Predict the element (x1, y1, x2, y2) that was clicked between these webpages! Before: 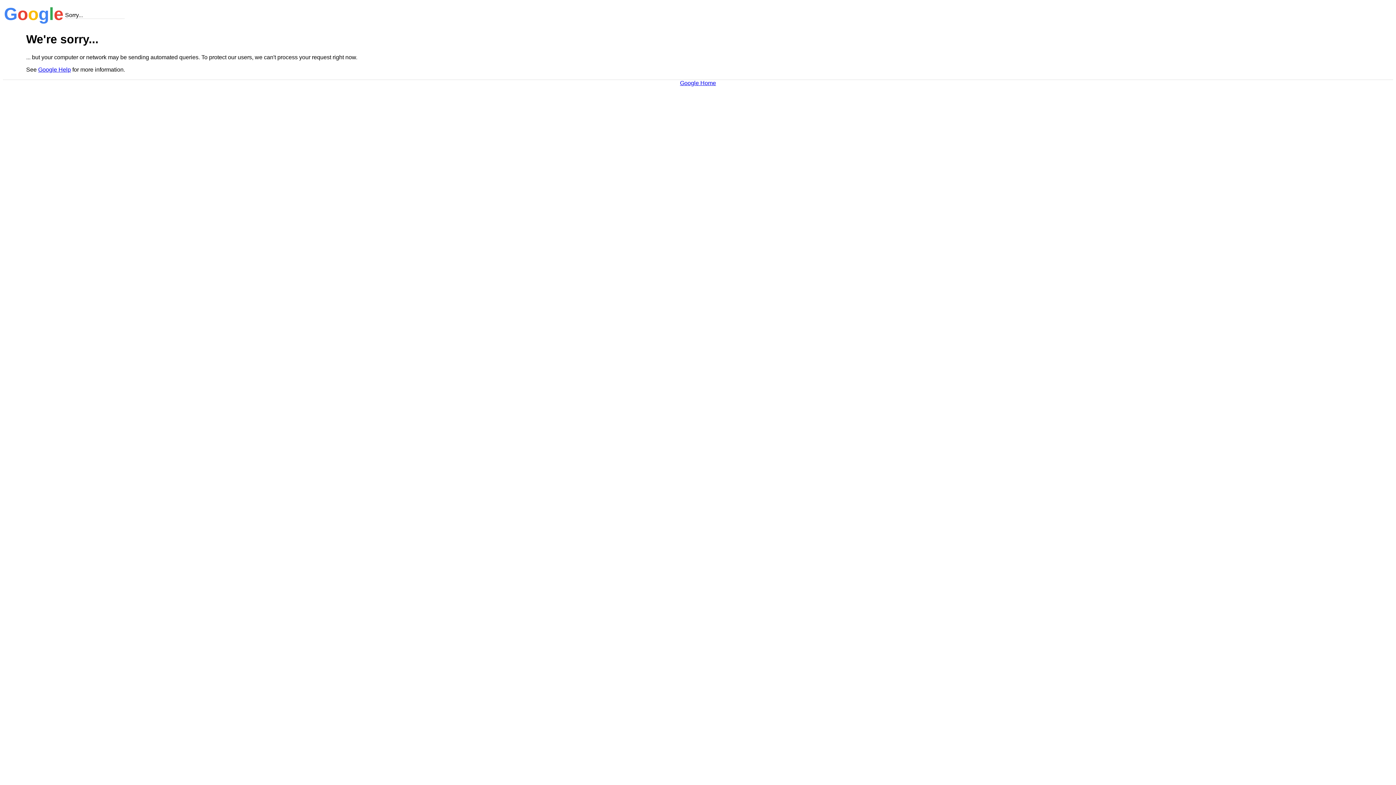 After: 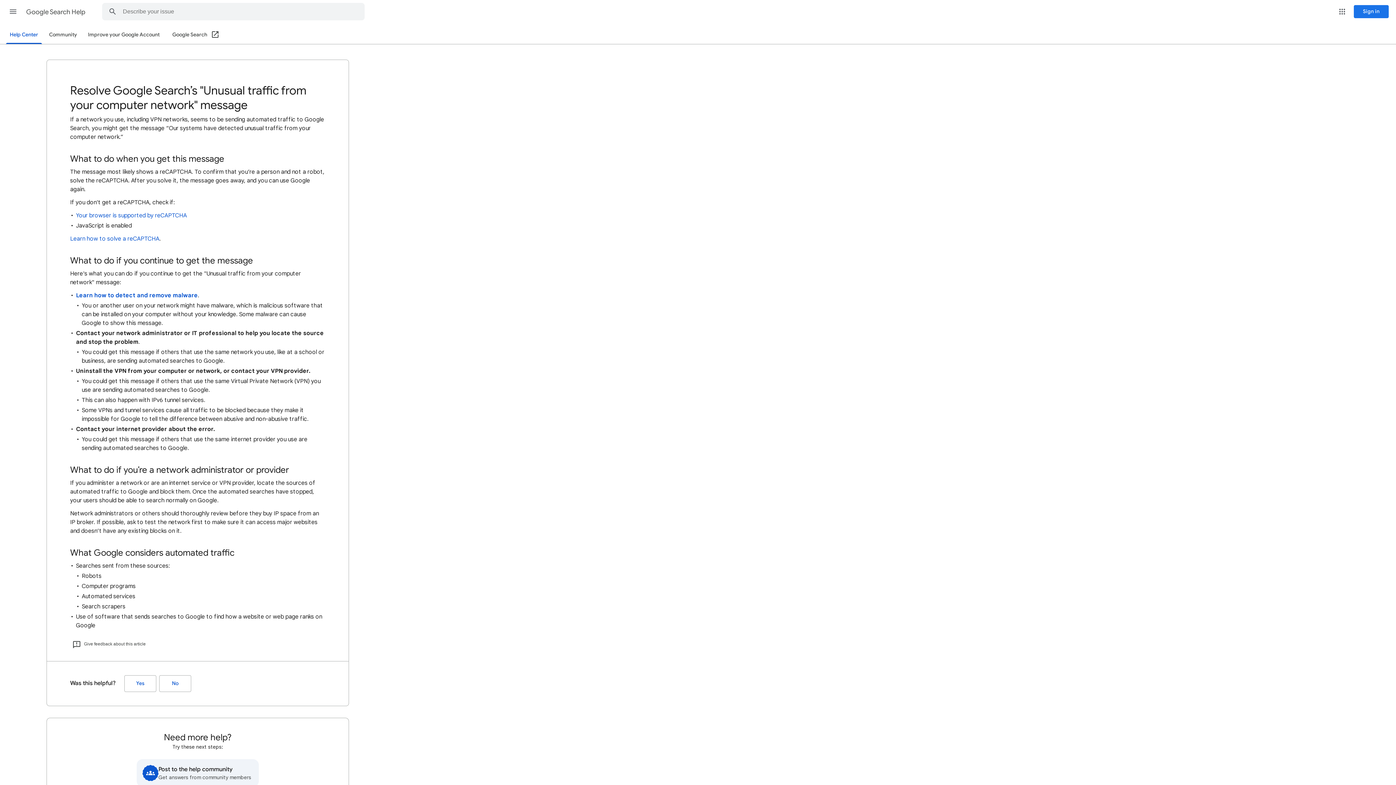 Action: label: Google Help bbox: (38, 66, 70, 72)